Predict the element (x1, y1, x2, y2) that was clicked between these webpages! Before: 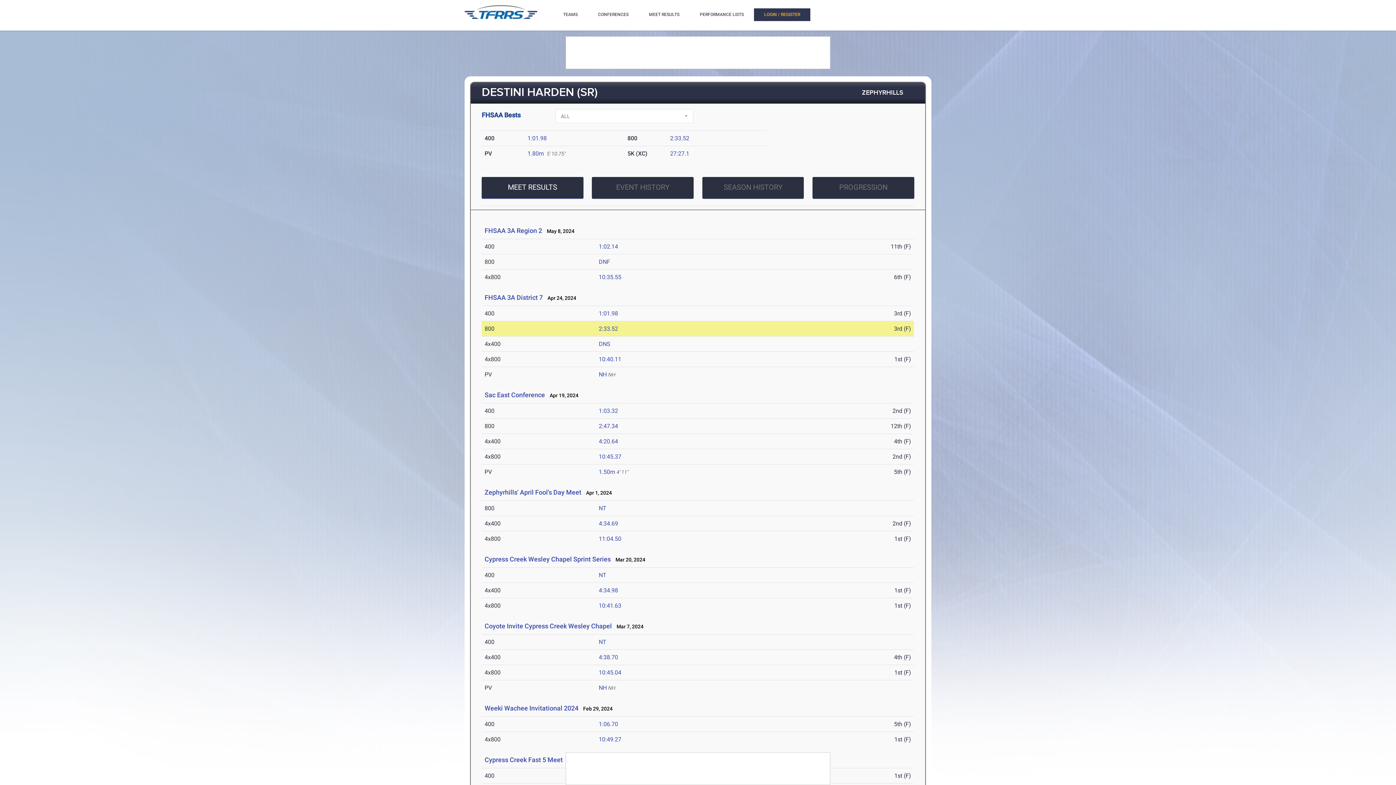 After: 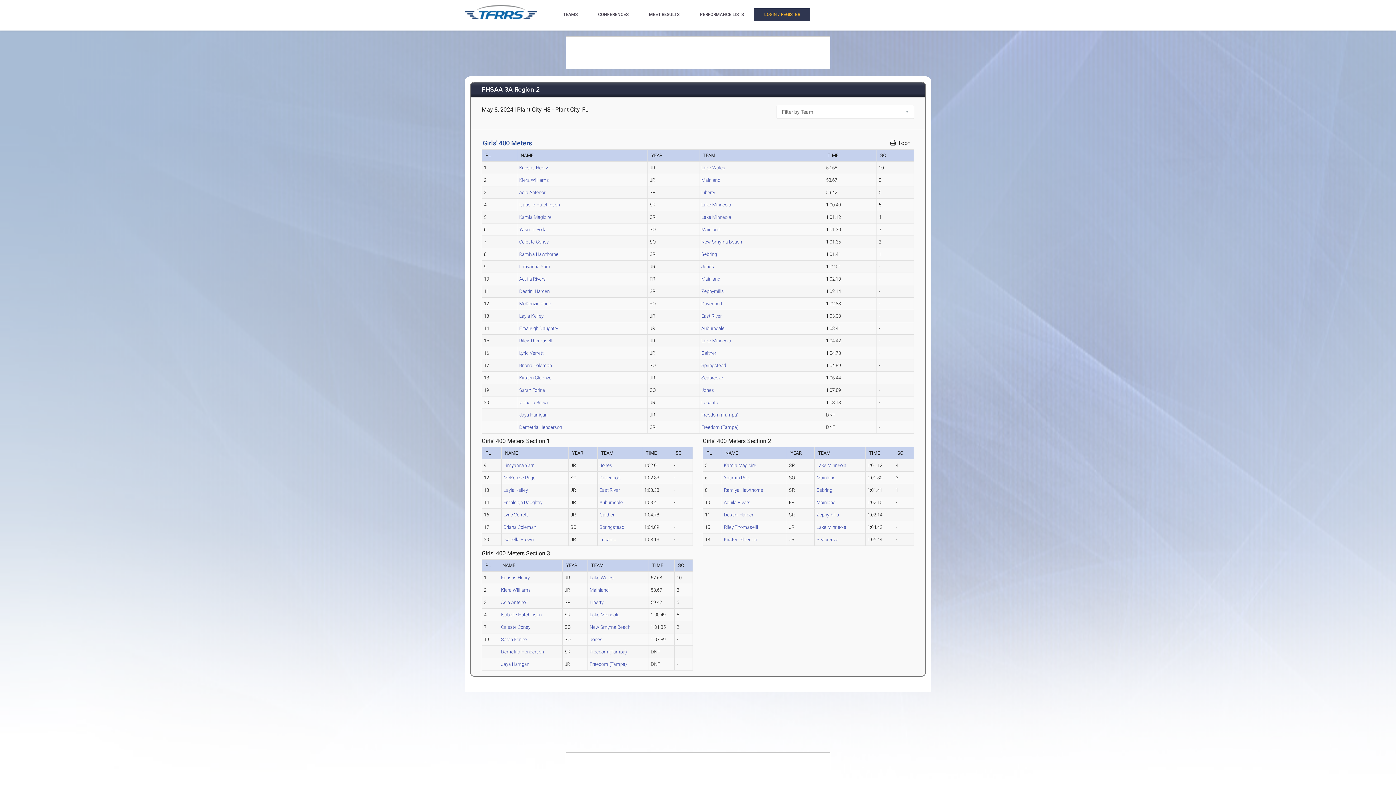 Action: bbox: (598, 243, 618, 250) label: 1:02.14